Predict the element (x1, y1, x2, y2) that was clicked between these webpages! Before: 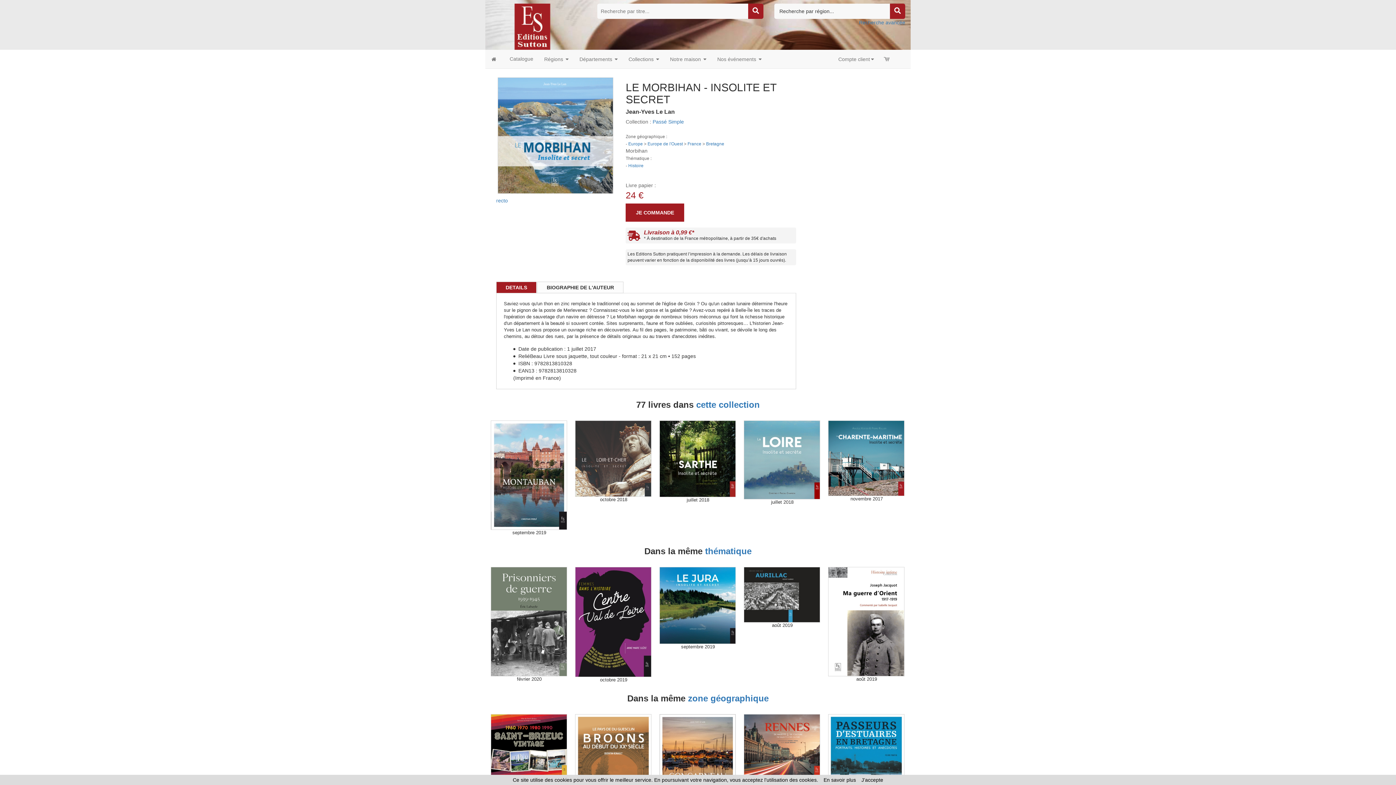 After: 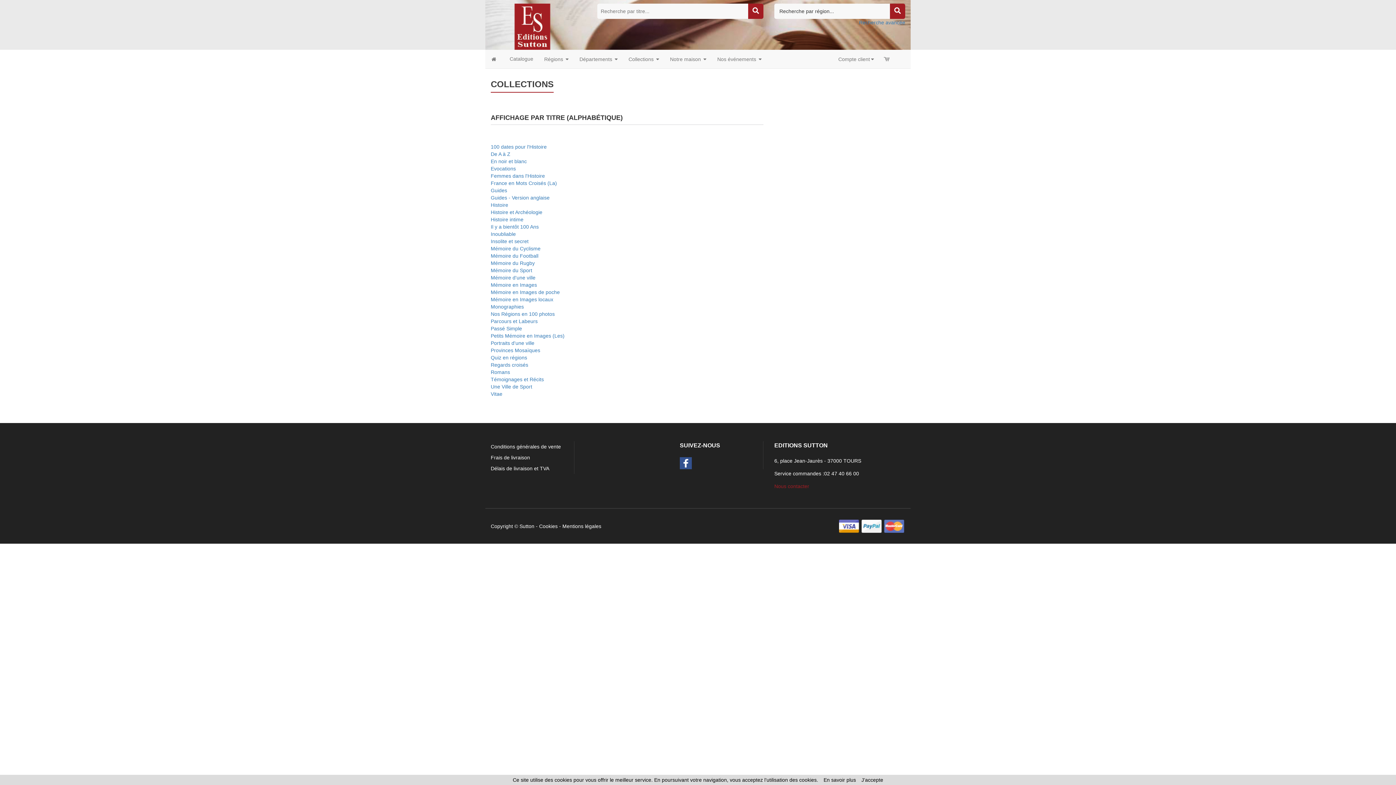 Action: bbox: (623, 49, 664, 68) label: Collections 